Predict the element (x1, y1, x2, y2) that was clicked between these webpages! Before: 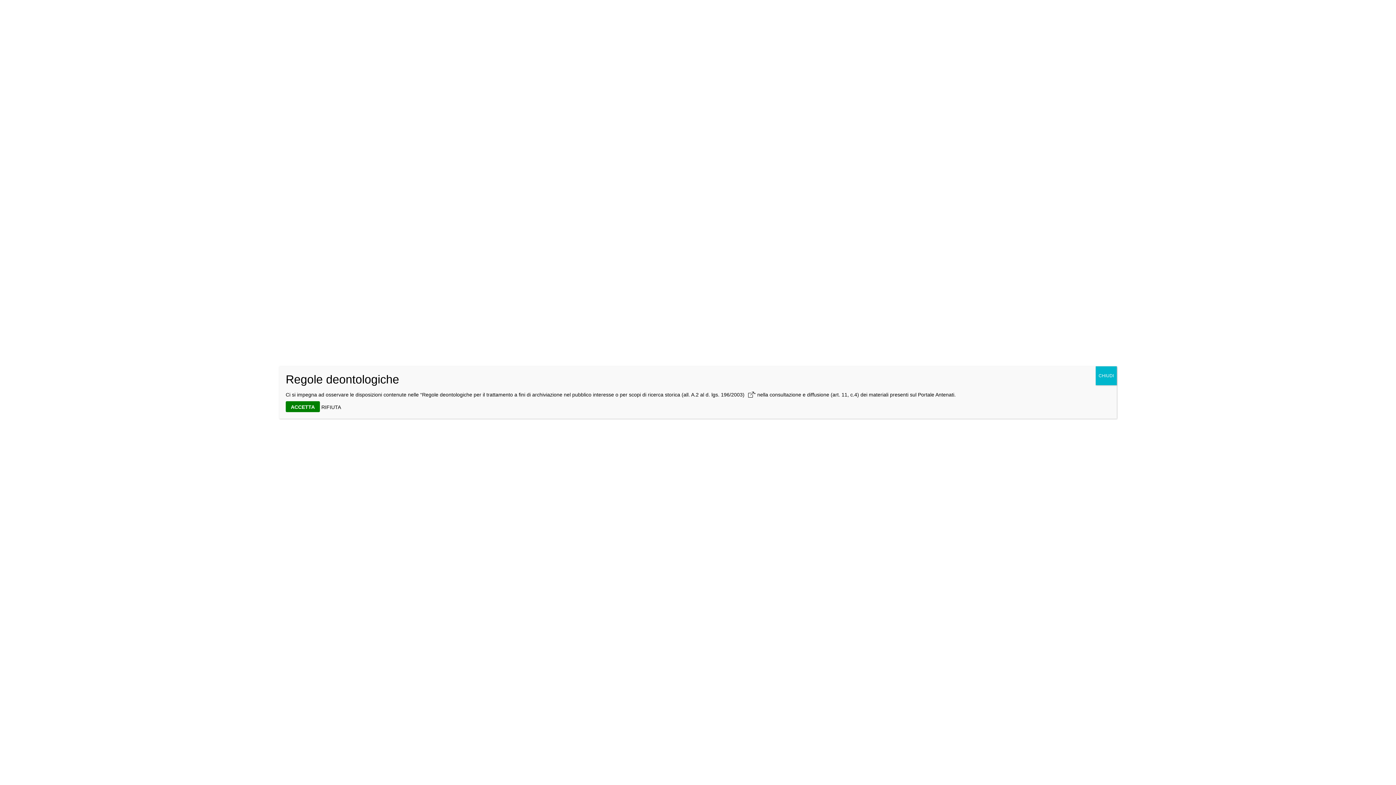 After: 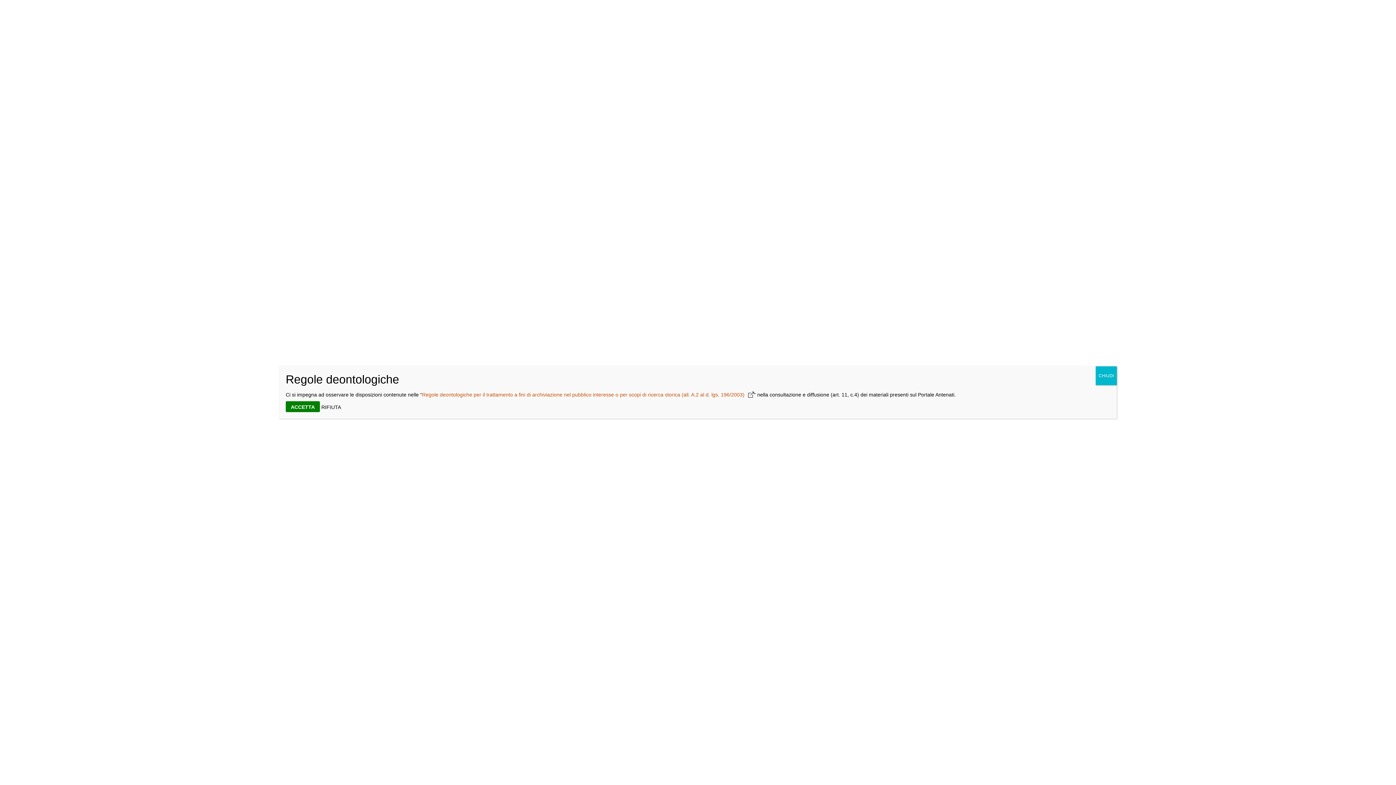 Action: label: Regole deontologiche per il trattamento a fini di archiviazione nel pubblico interesse o per scopi di ricerca storica (all. A.2 al d. lgs. 196/2003) bbox: (422, 392, 754, 397)